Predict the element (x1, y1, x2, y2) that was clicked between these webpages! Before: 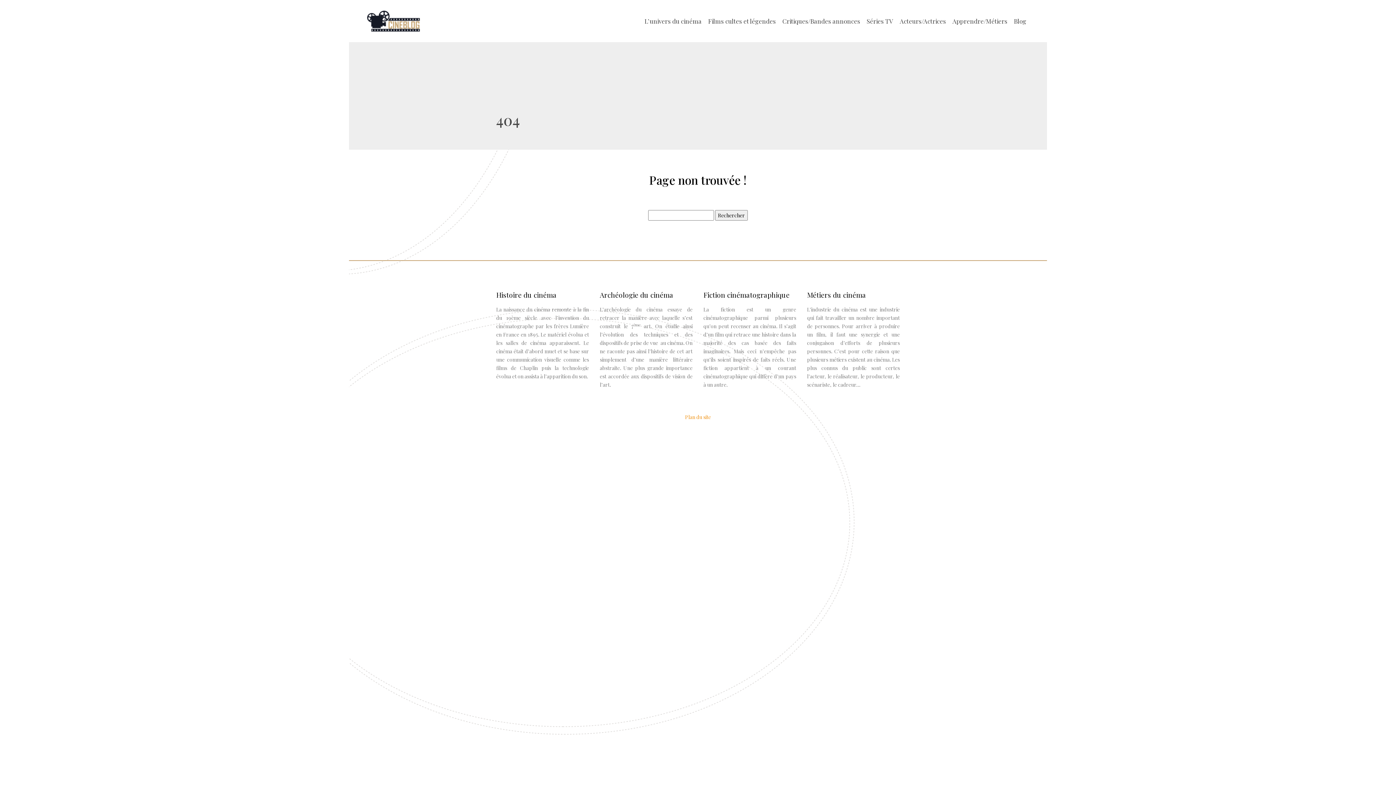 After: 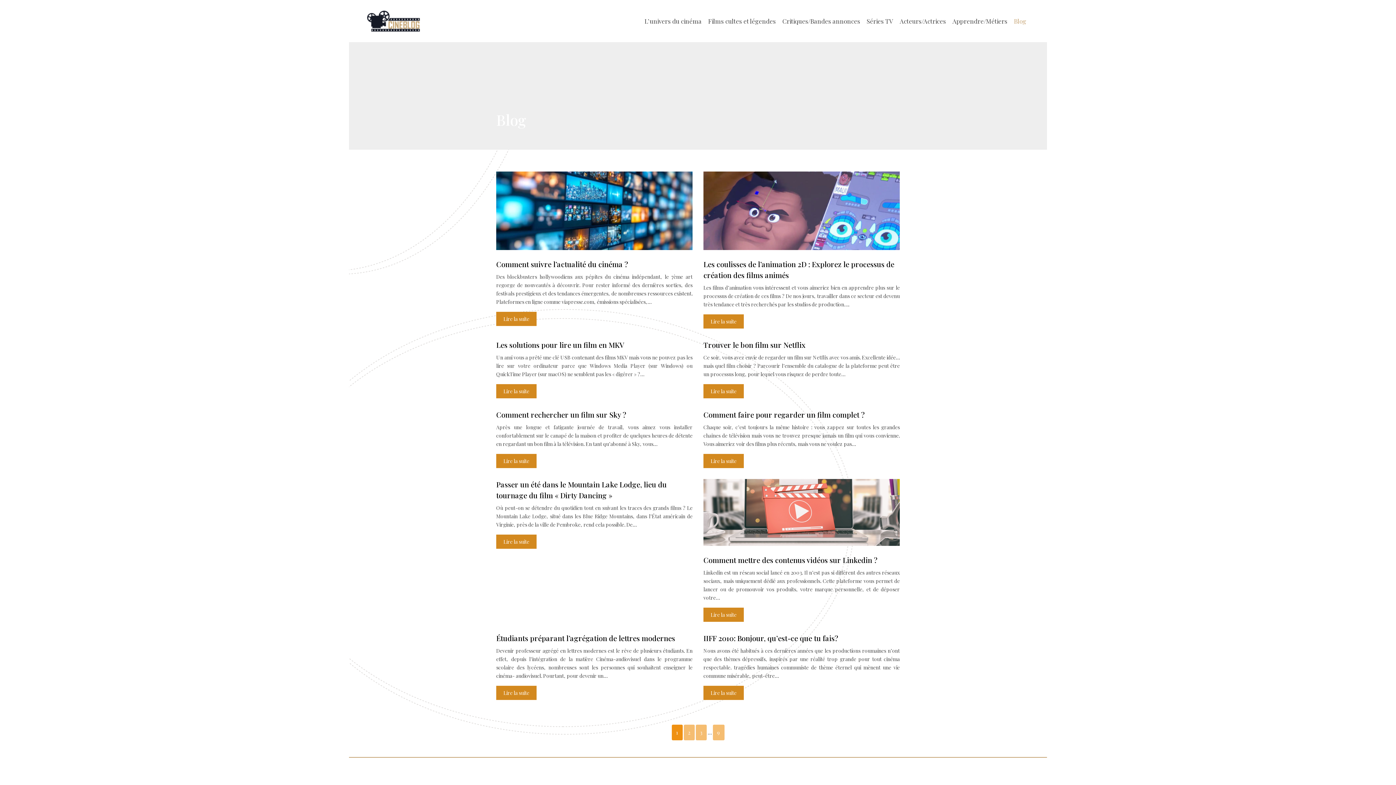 Action: bbox: (1014, 16, 1026, 26) label: Blog